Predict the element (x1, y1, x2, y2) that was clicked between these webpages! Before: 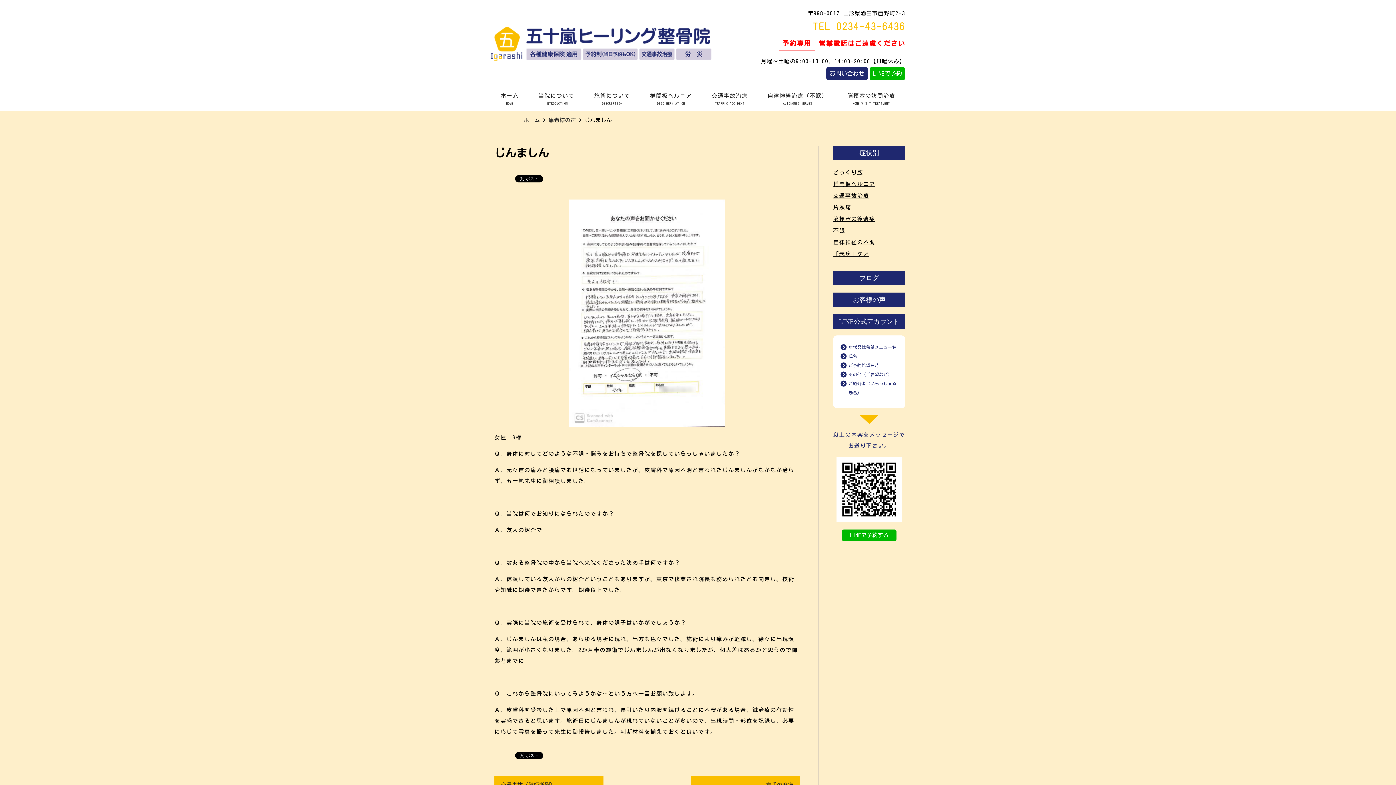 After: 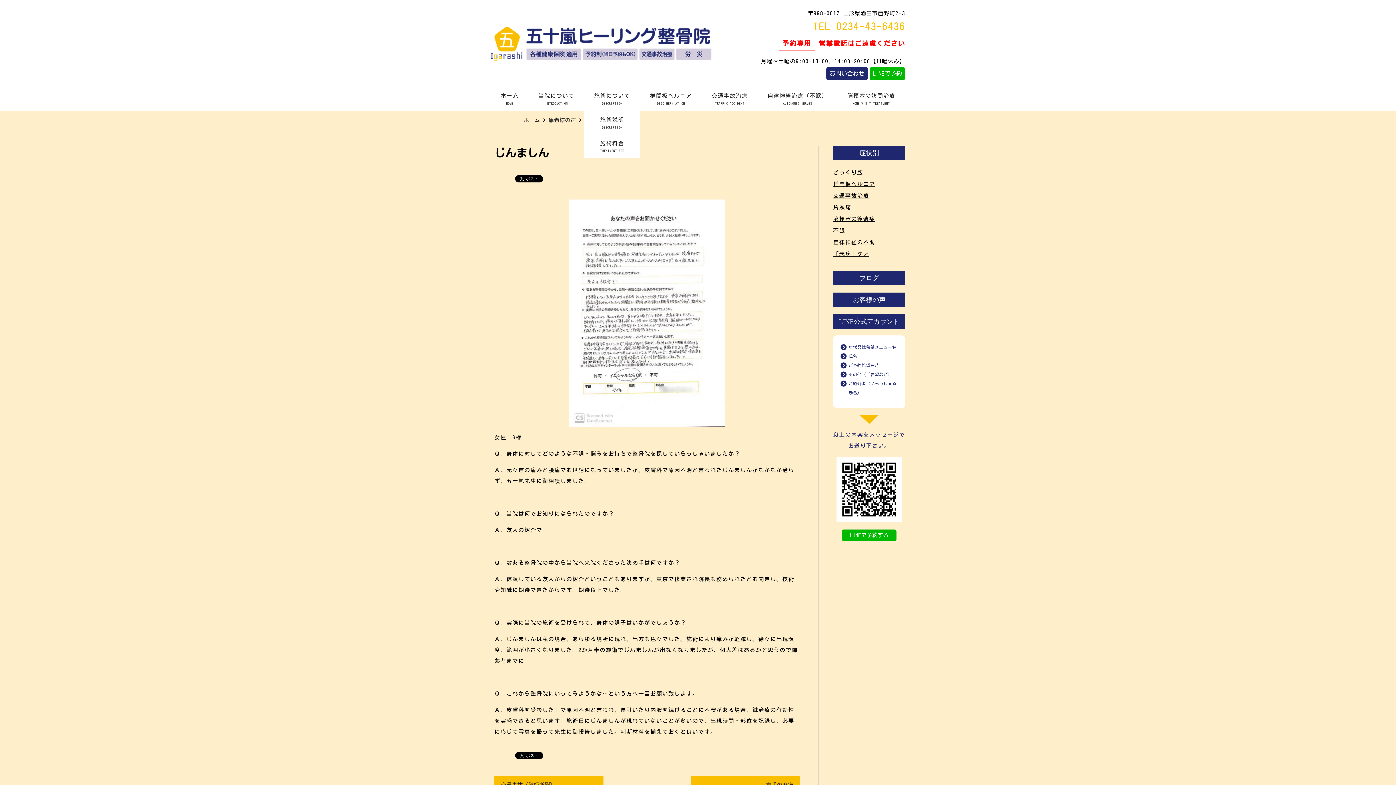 Action: label: 施術について
DESCRIPTION bbox: (584, 87, 640, 110)